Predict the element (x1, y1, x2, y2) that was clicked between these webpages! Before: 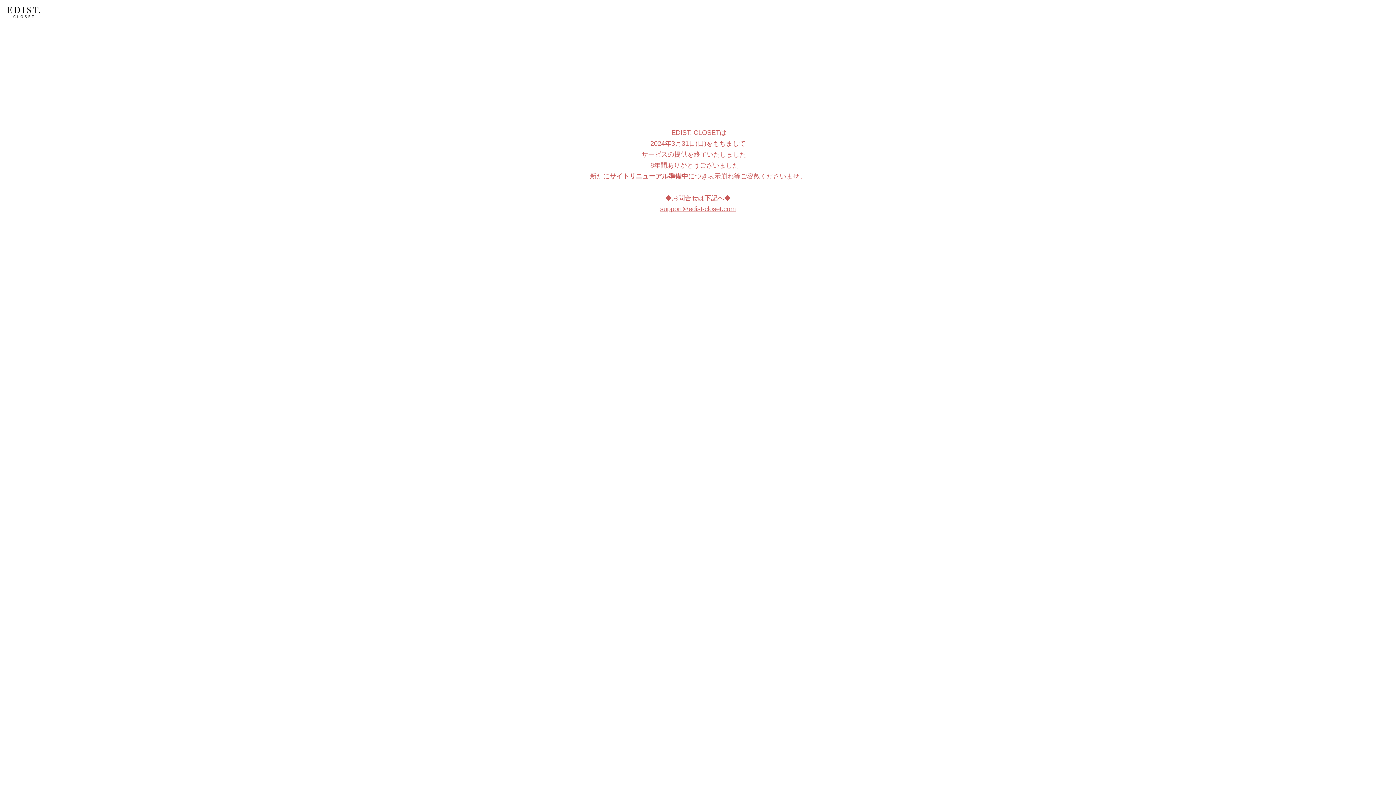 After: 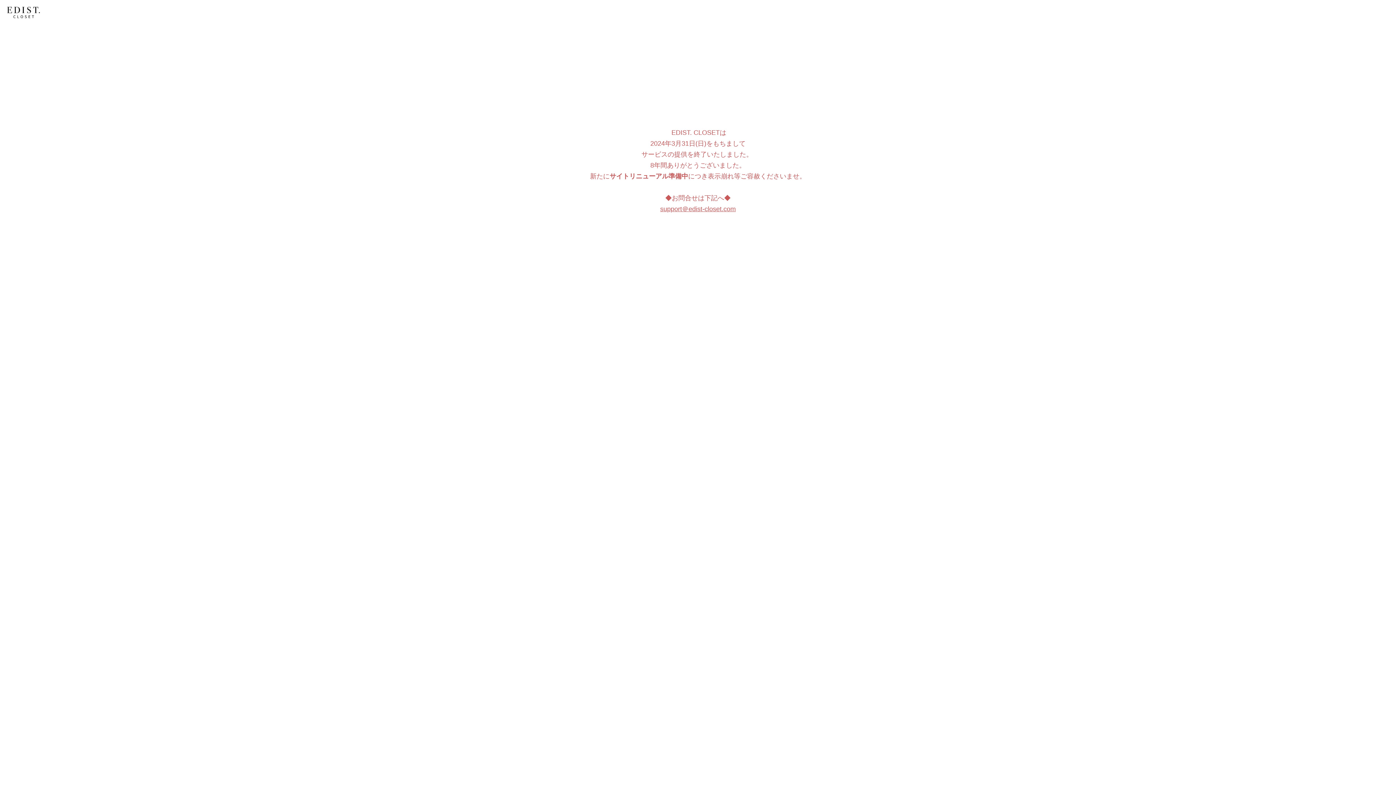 Action: bbox: (660, 205, 736, 212) label: support＠edist-closet.com